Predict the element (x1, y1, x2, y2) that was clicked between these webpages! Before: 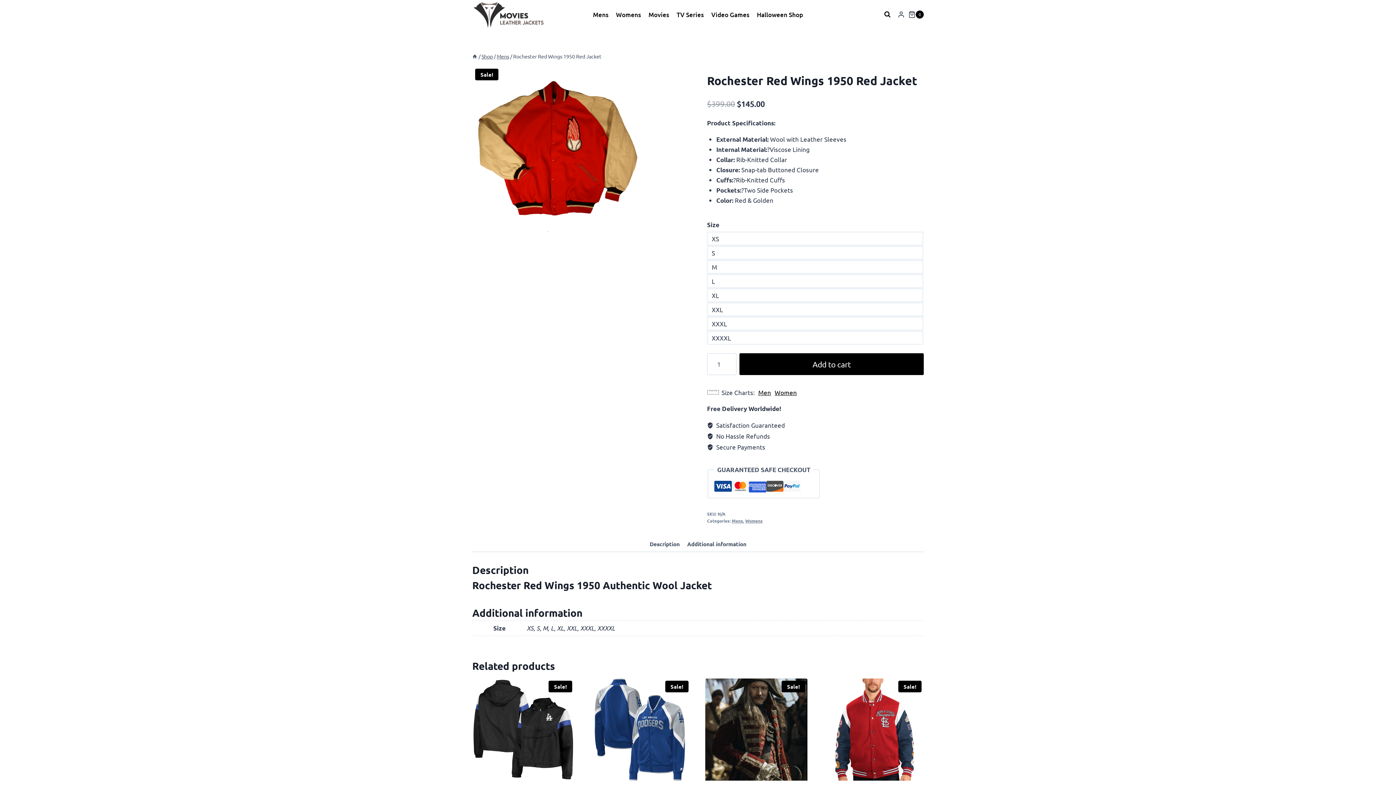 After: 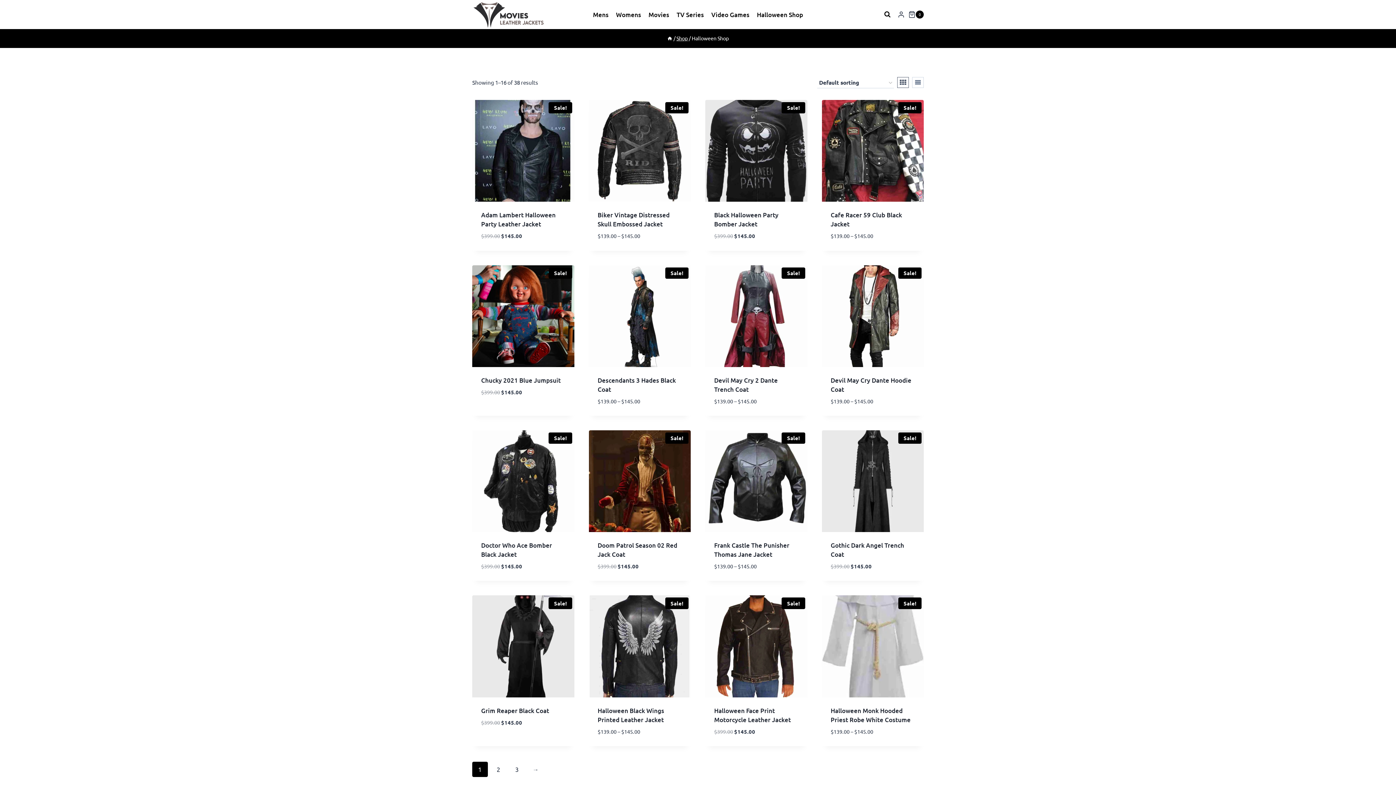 Action: label: Halloween Shop bbox: (753, 5, 806, 23)